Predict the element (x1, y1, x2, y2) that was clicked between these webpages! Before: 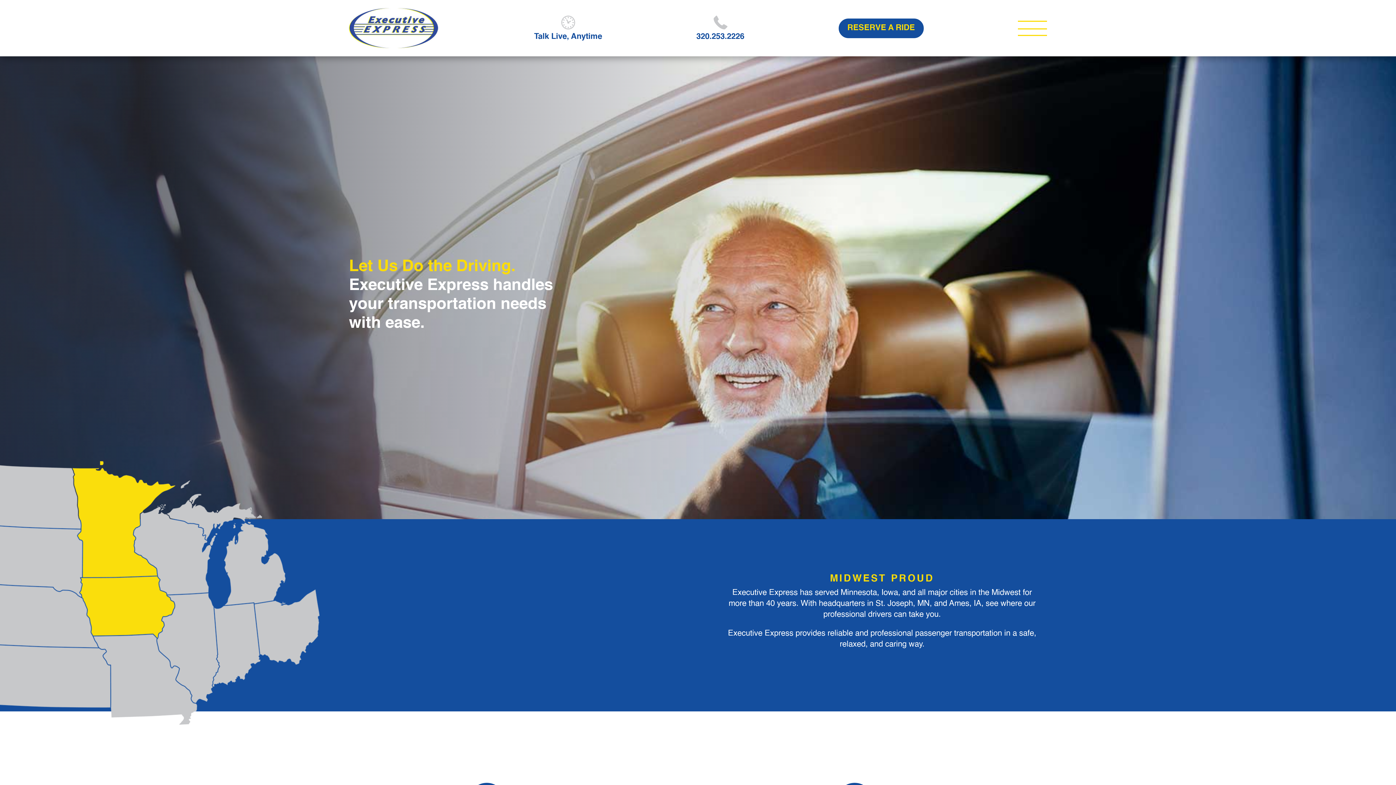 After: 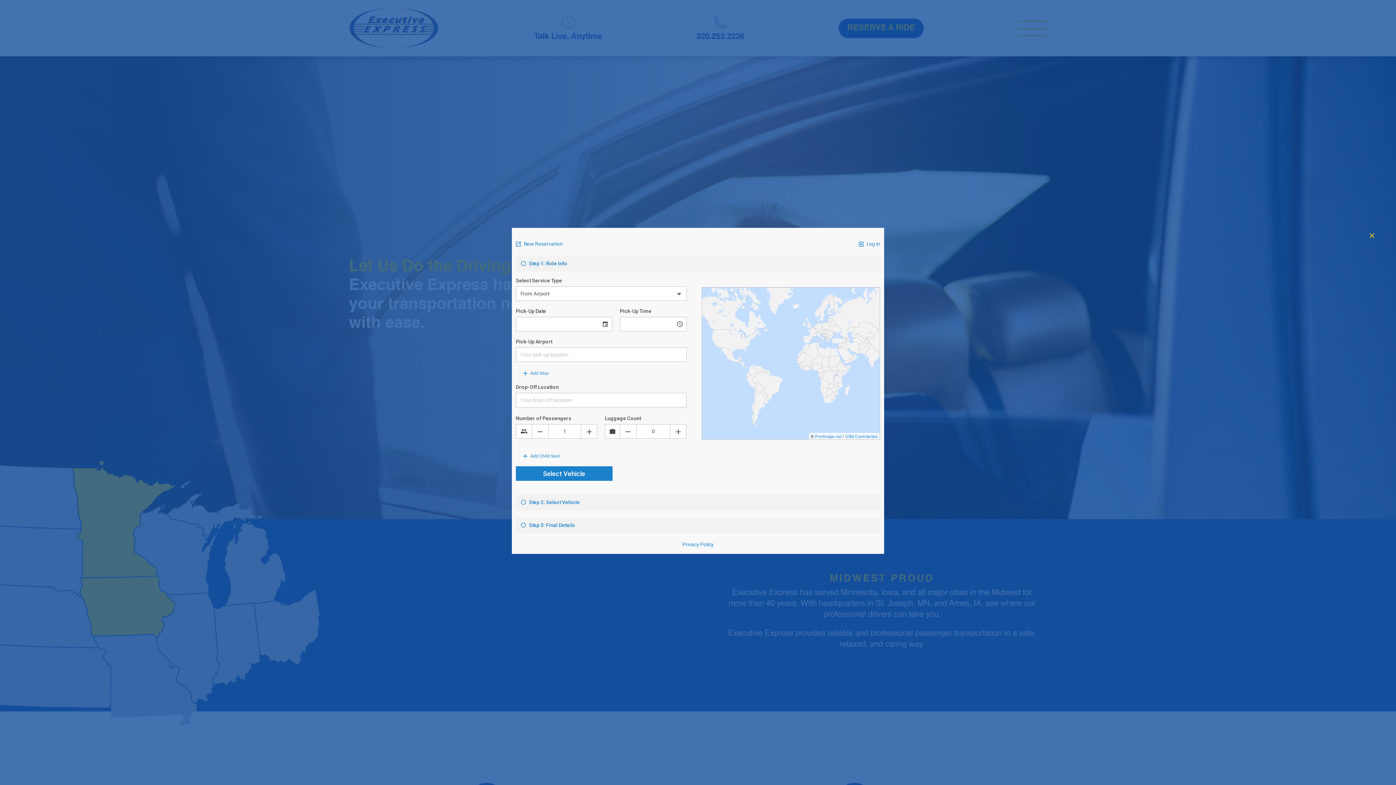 Action: label: RESERVE A RIDE bbox: (838, 18, 923, 38)